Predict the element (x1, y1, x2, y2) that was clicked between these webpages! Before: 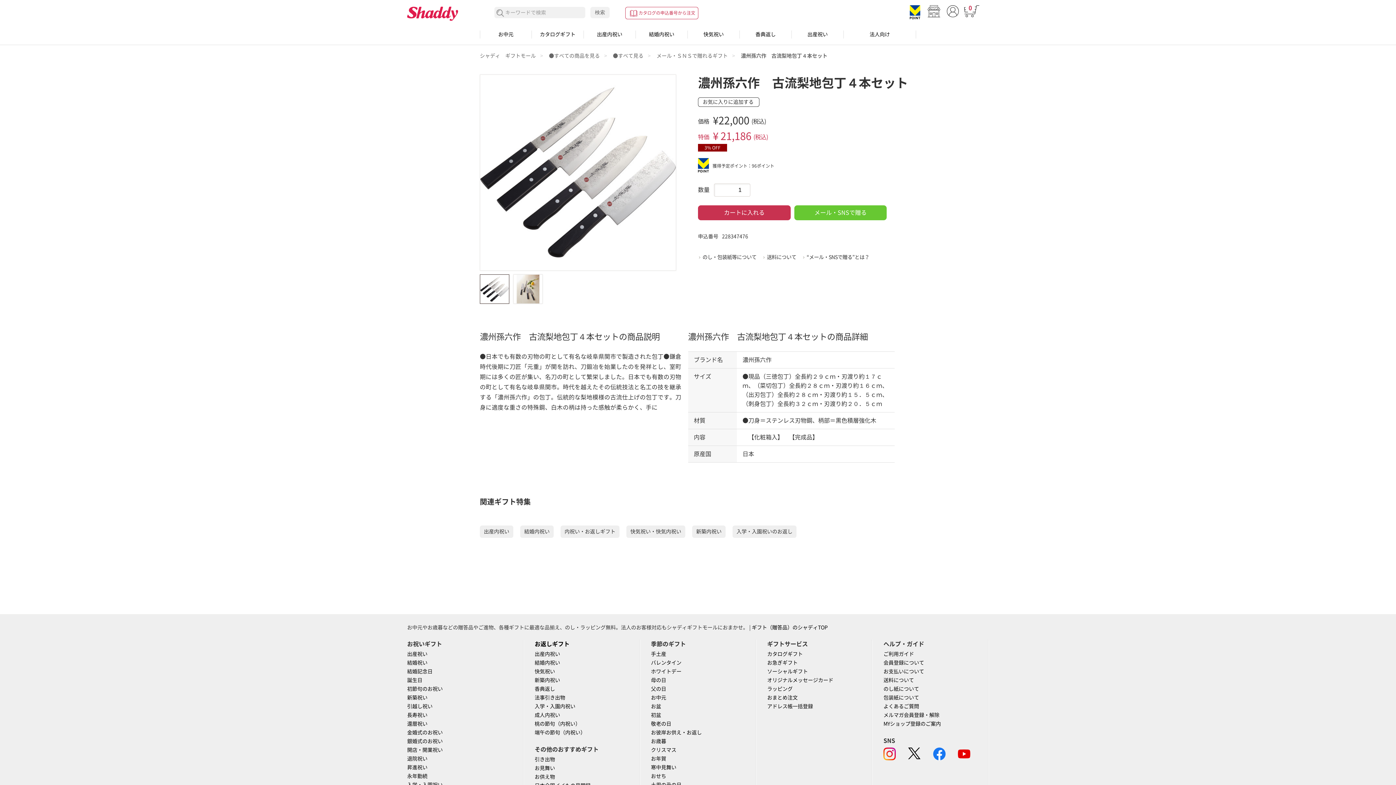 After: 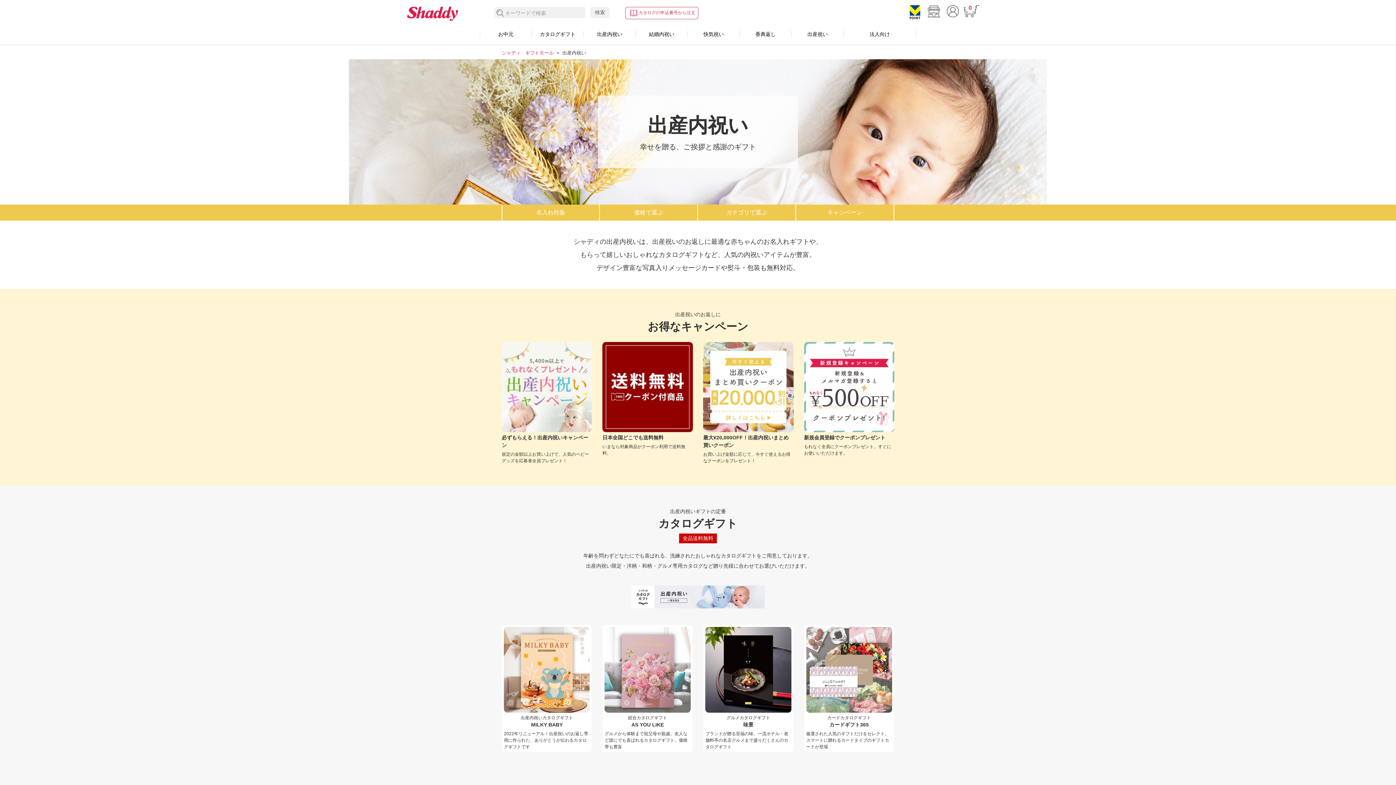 Action: label: 出産内祝い bbox: (586, 27, 633, 41)